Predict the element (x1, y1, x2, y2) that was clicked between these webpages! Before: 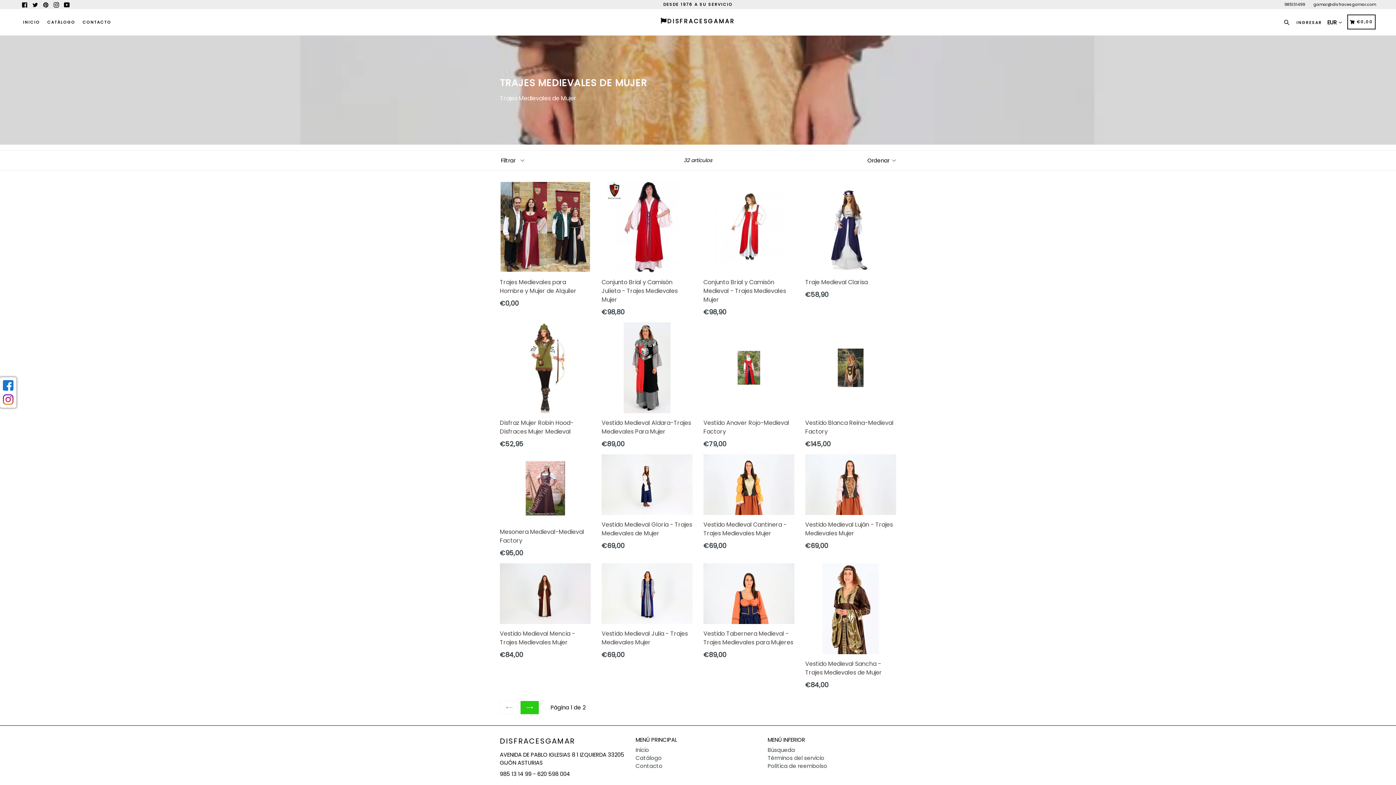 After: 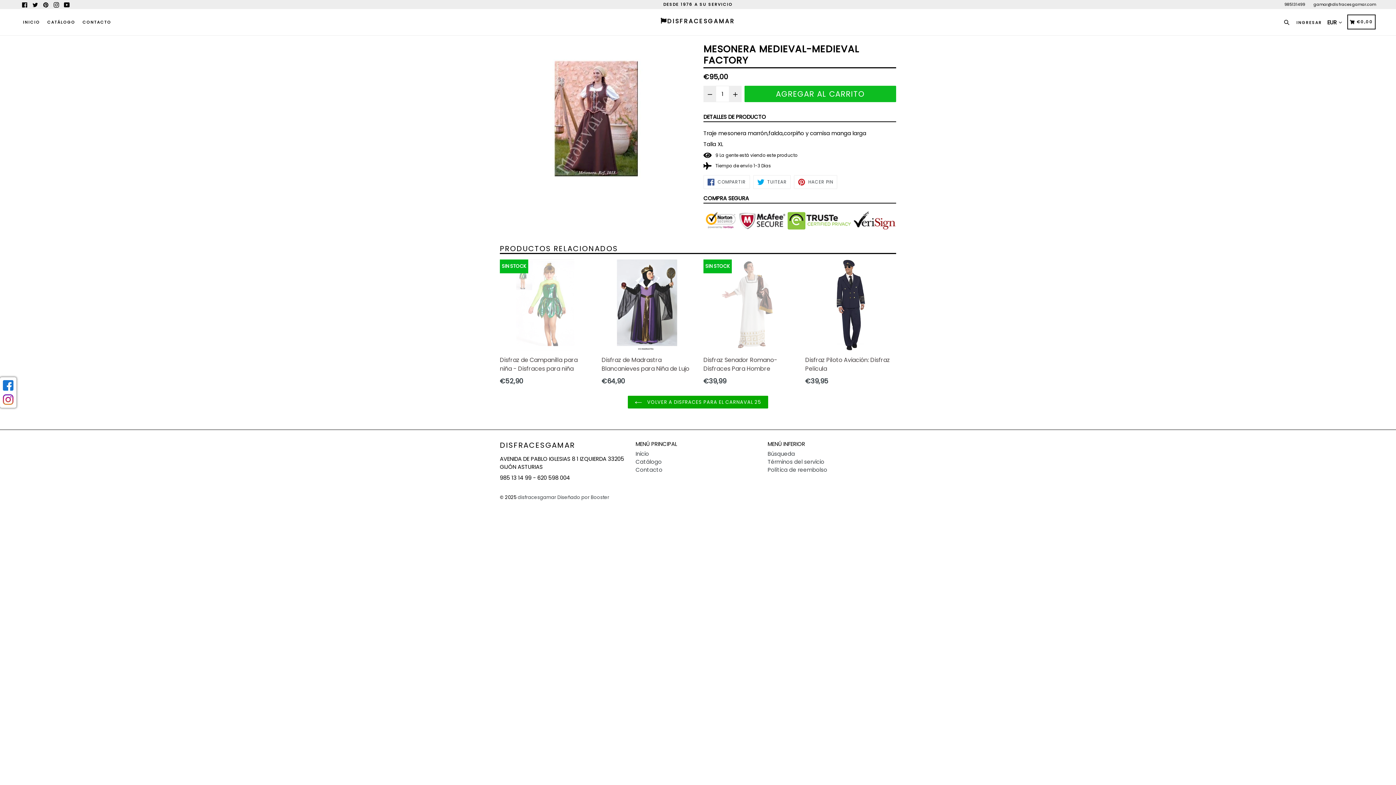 Action: label: Mesonera Medieval-Medieval Factory
Precio habitual
€95,00 bbox: (500, 454, 590, 558)